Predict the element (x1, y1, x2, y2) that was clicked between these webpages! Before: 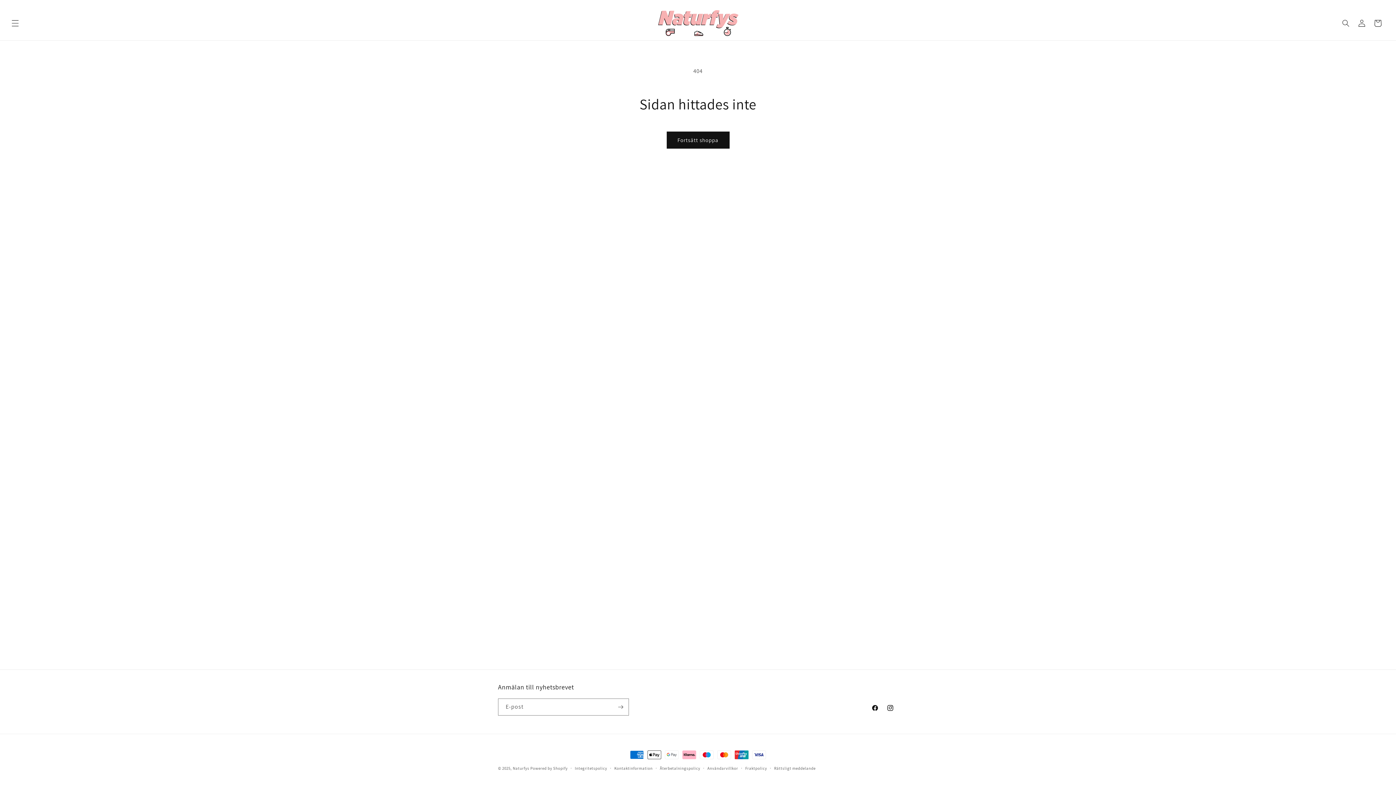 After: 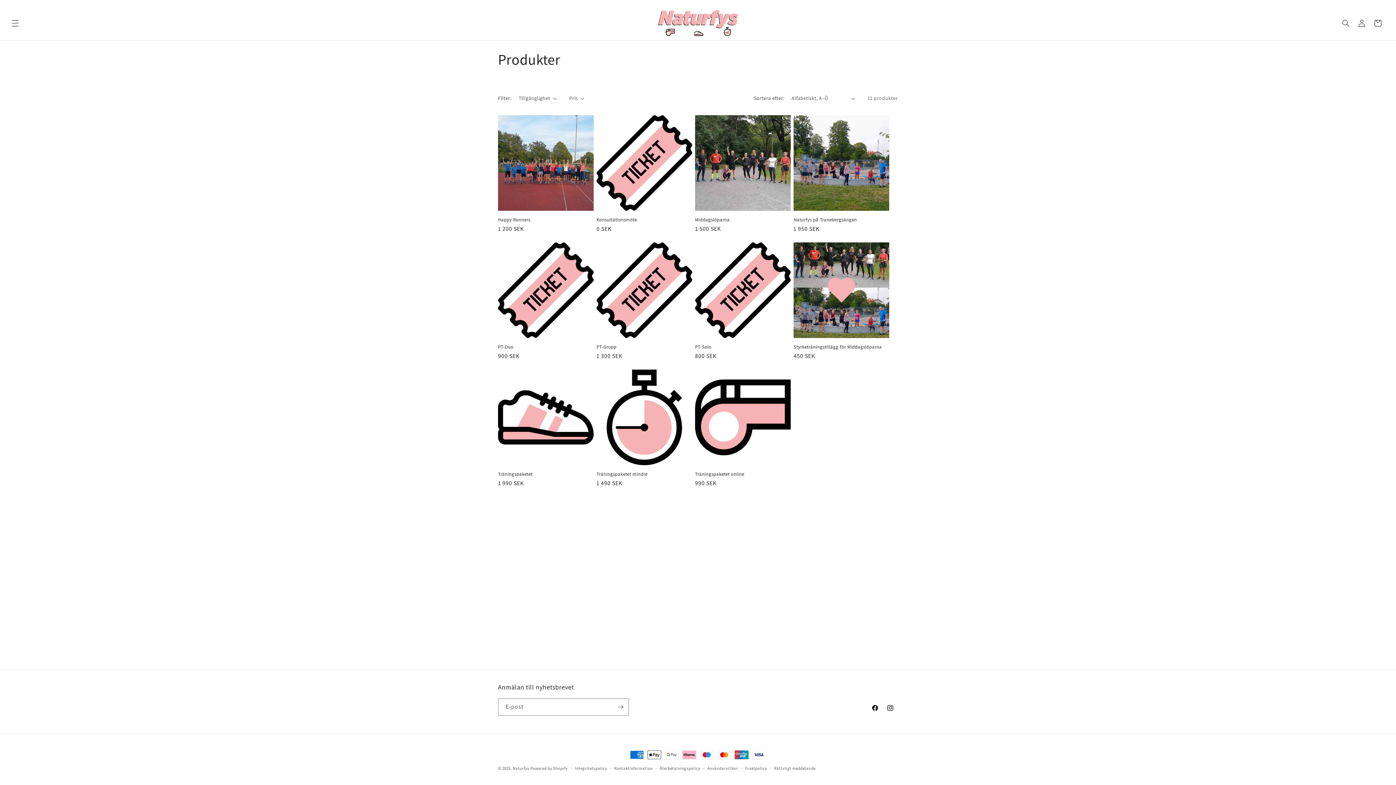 Action: label: Fortsätt shoppa bbox: (666, 131, 729, 148)